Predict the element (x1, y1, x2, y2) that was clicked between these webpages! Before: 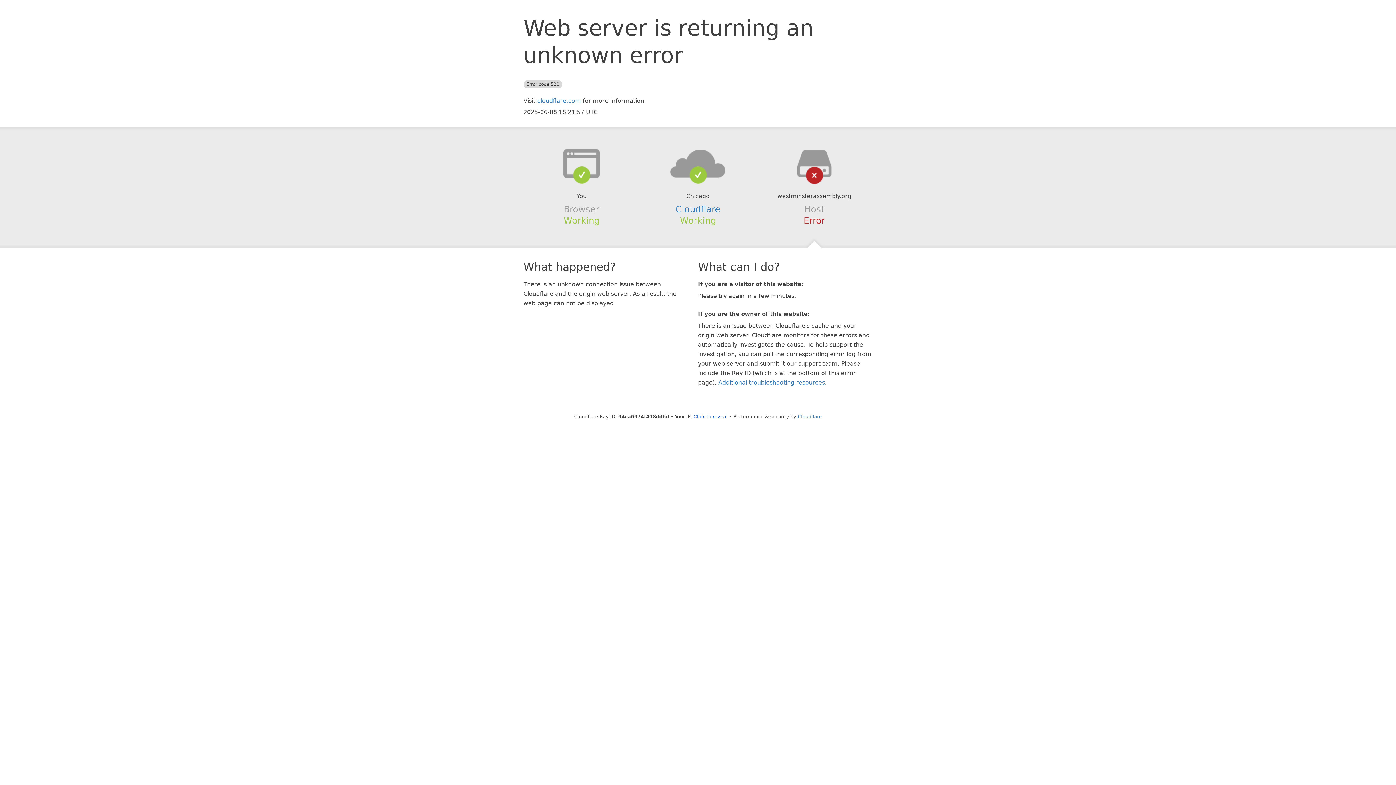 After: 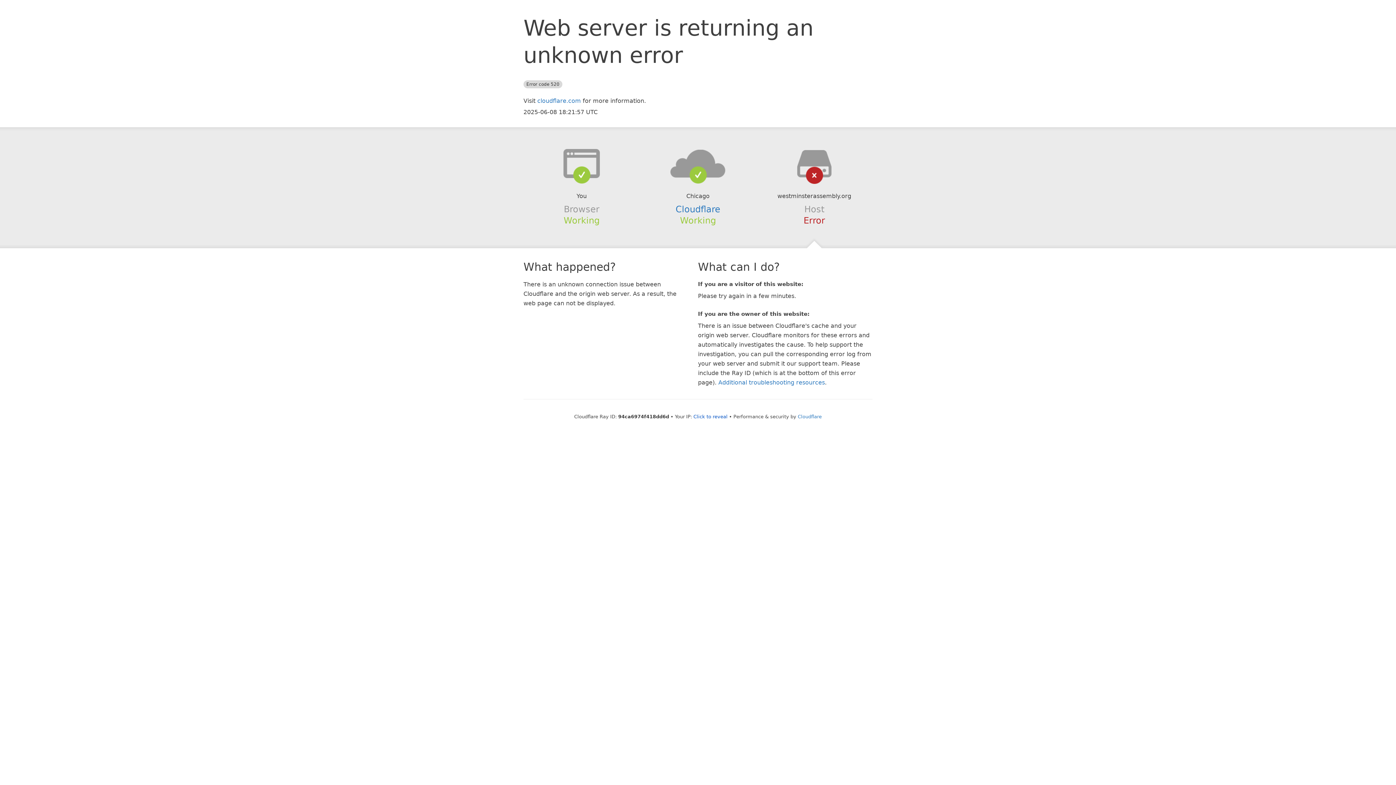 Action: bbox: (639, 148, 756, 178)